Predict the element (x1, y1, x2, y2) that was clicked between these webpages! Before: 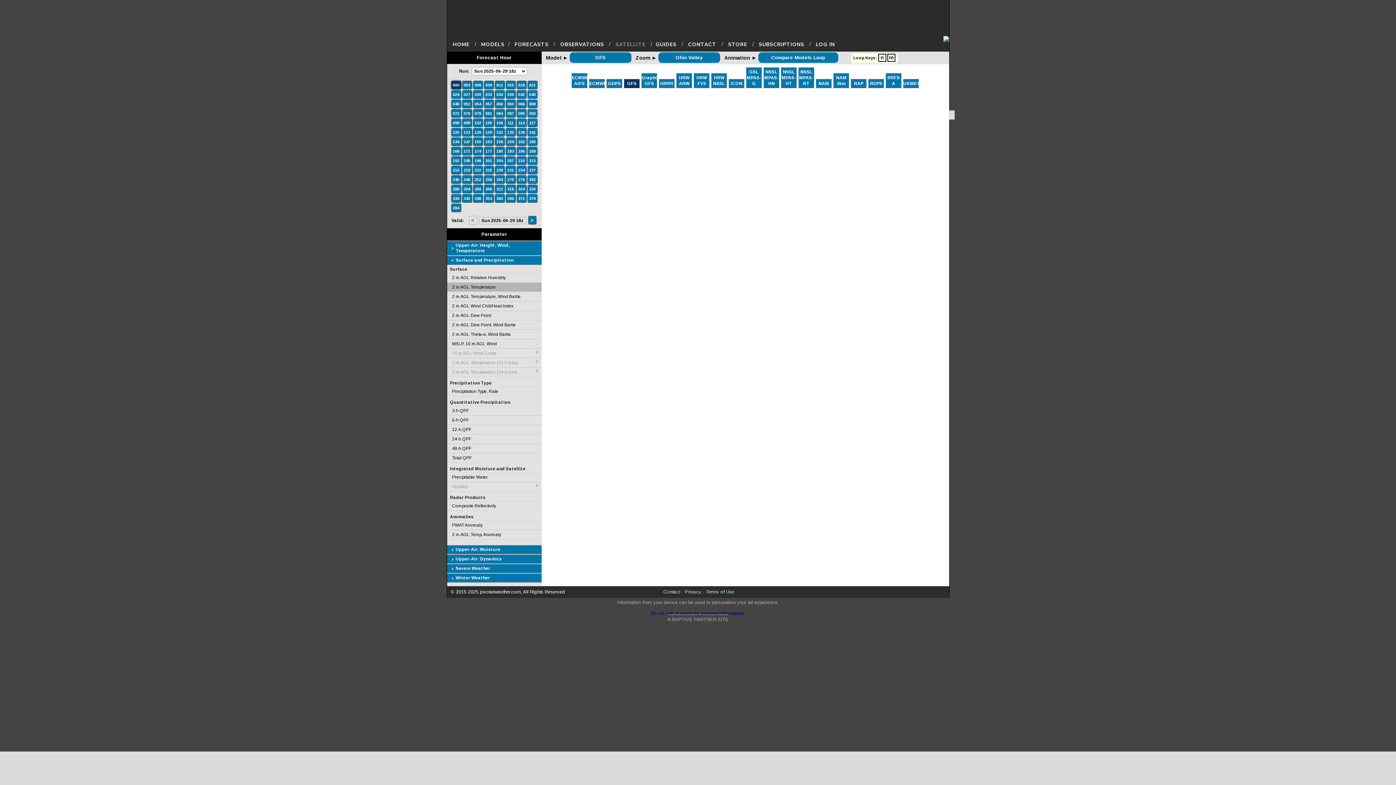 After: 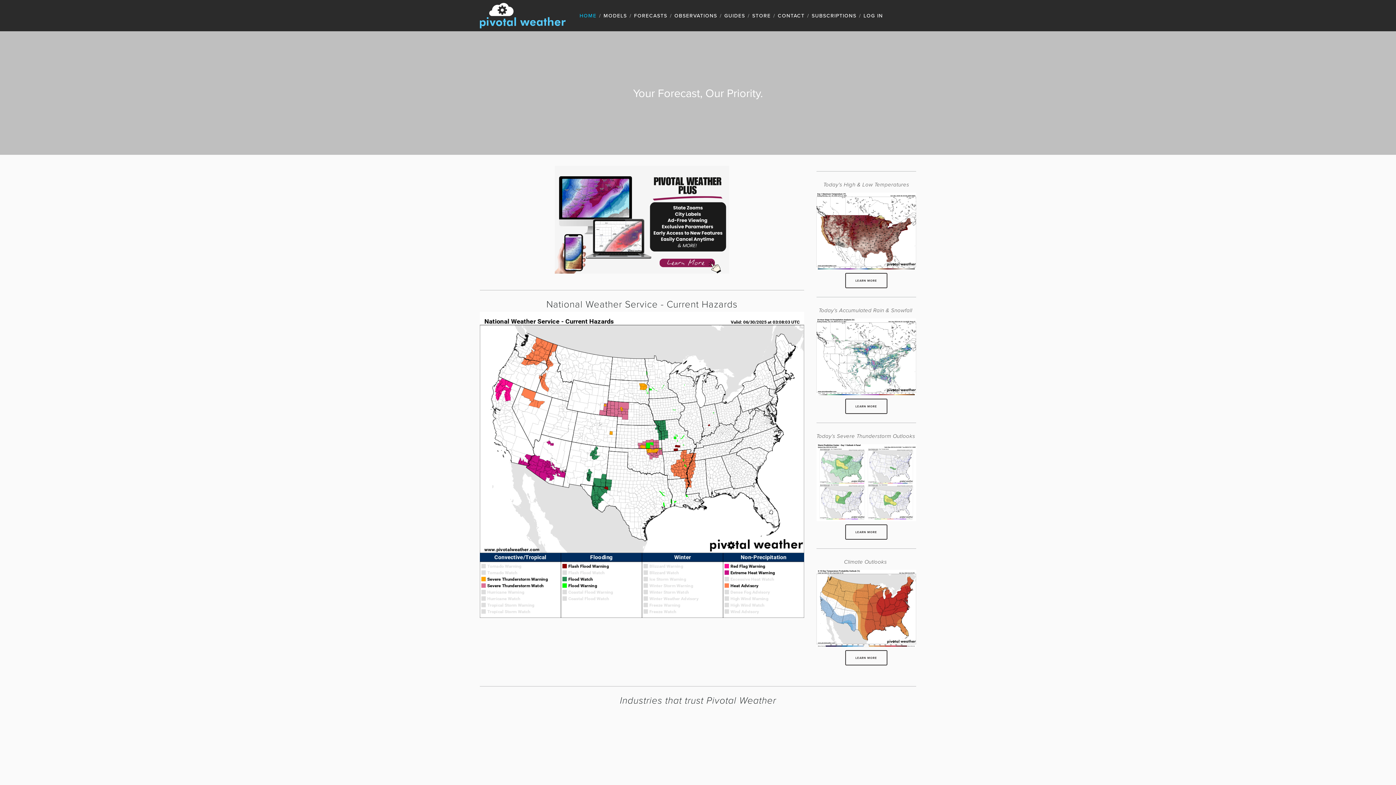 Action: bbox: (449, 40, 473, 49) label: HOME